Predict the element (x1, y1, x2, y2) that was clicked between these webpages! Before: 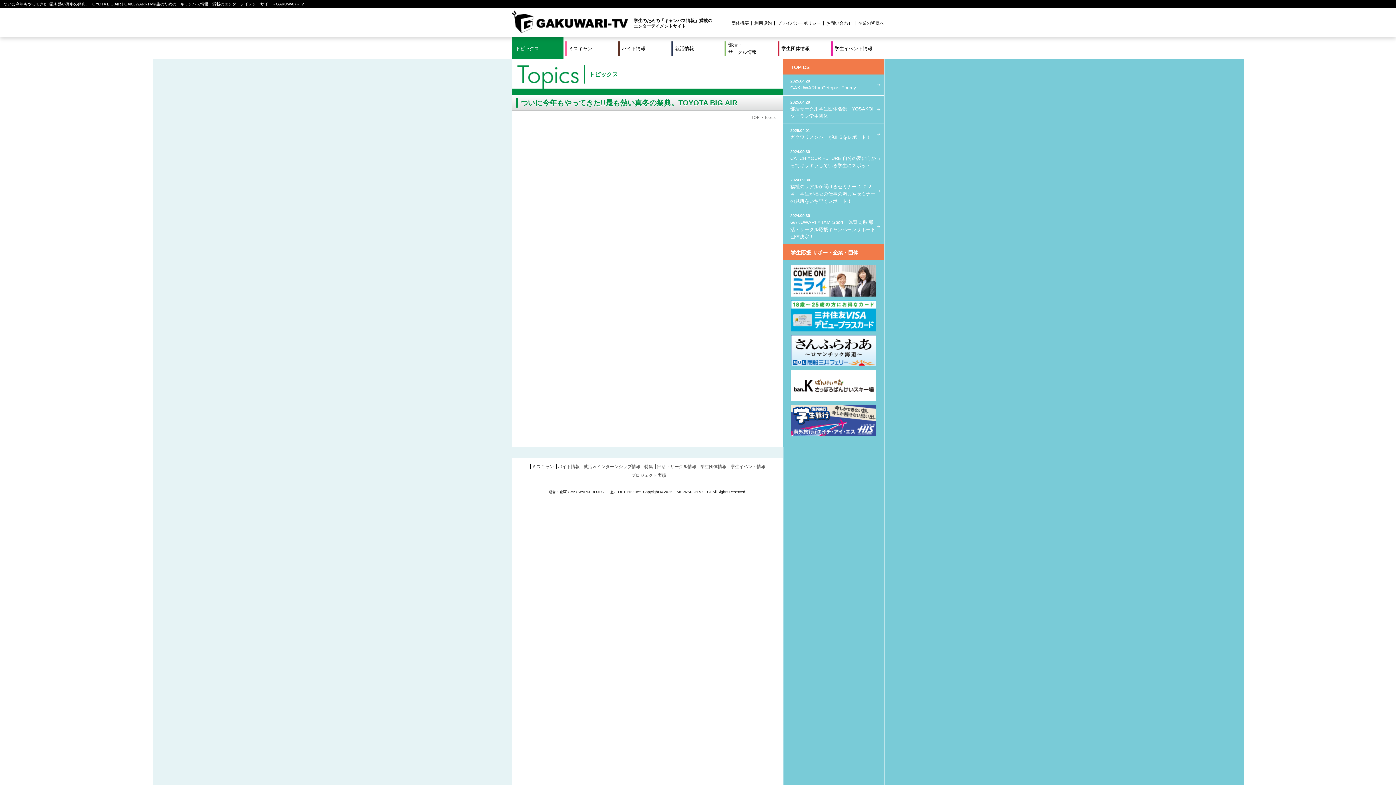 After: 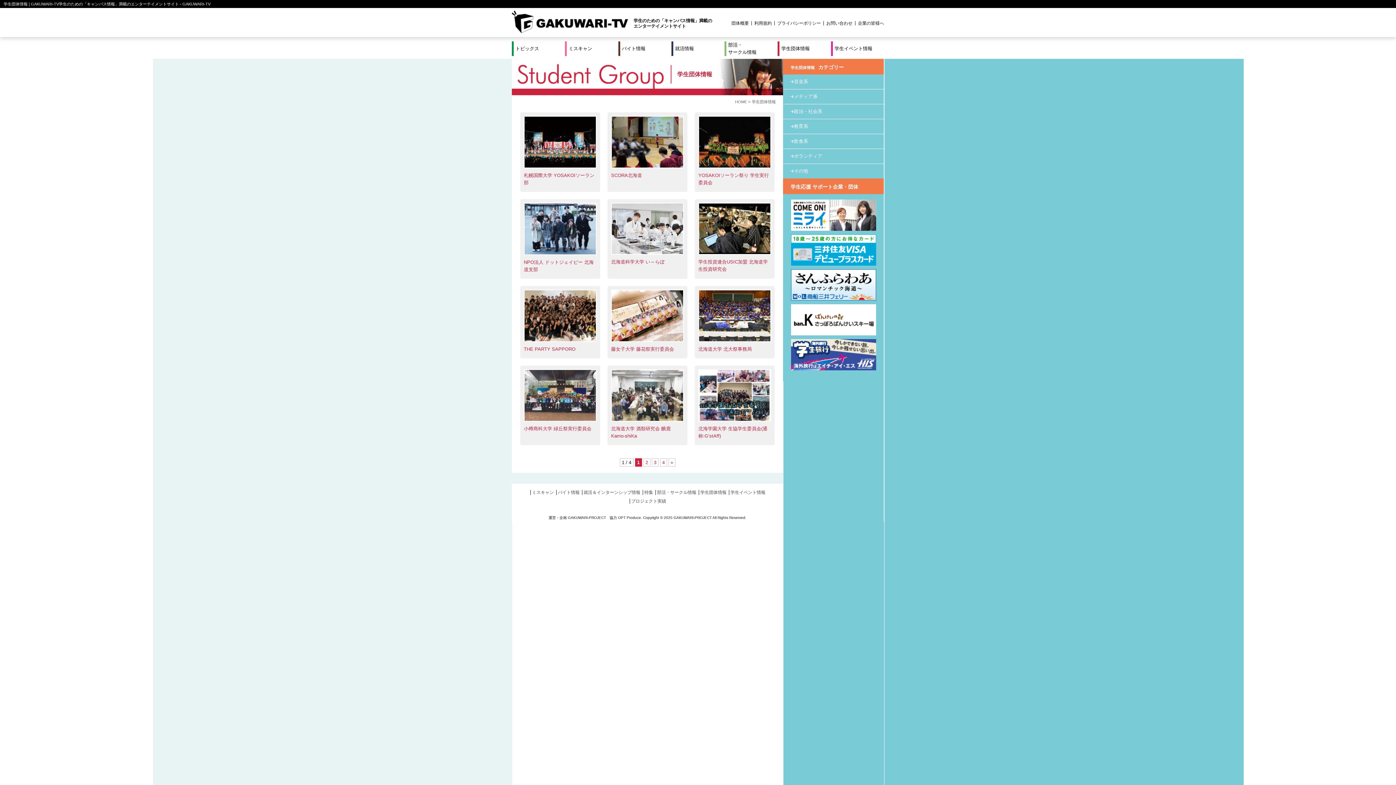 Action: bbox: (698, 464, 726, 469) label: 学生団体情報